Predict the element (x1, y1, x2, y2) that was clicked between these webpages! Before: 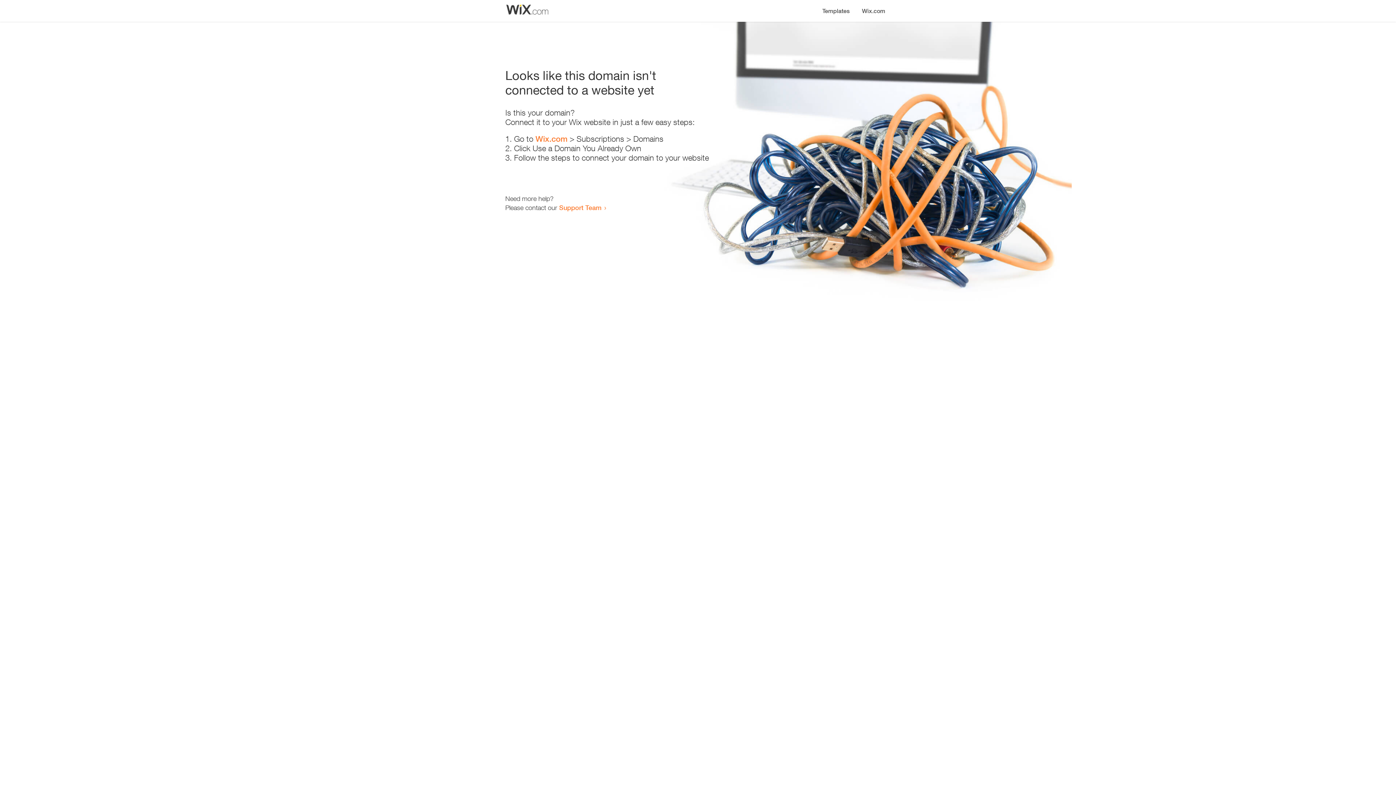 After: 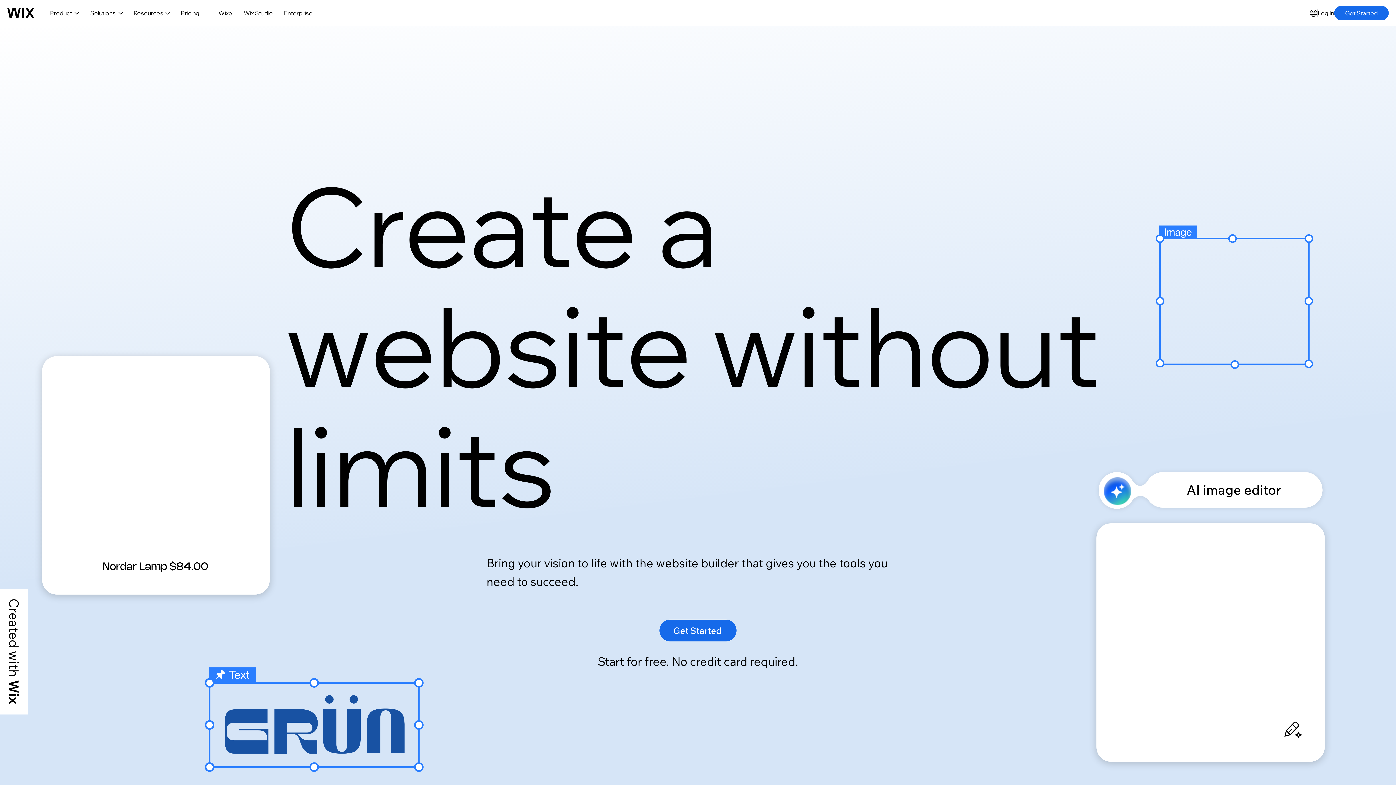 Action: label: Wix.com bbox: (856, 0, 890, 14)